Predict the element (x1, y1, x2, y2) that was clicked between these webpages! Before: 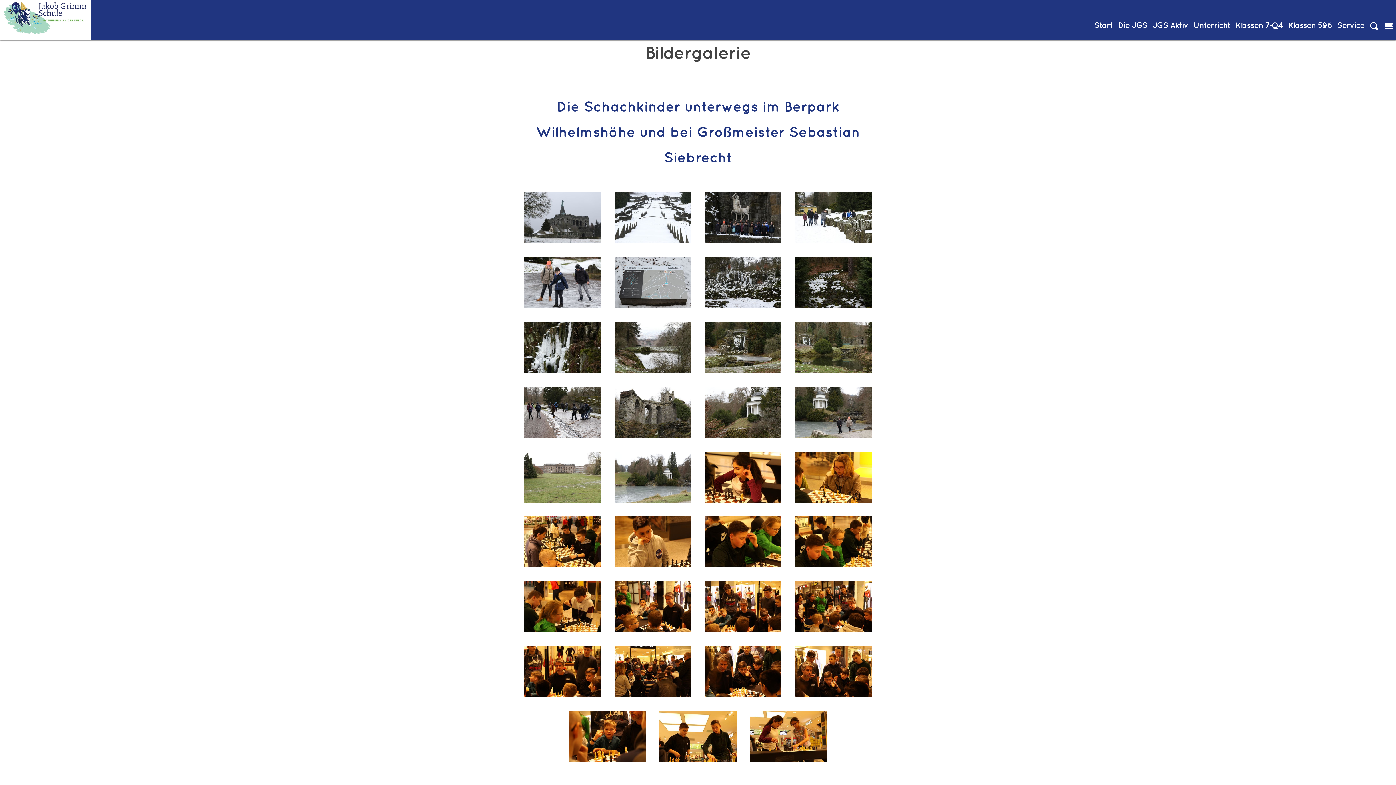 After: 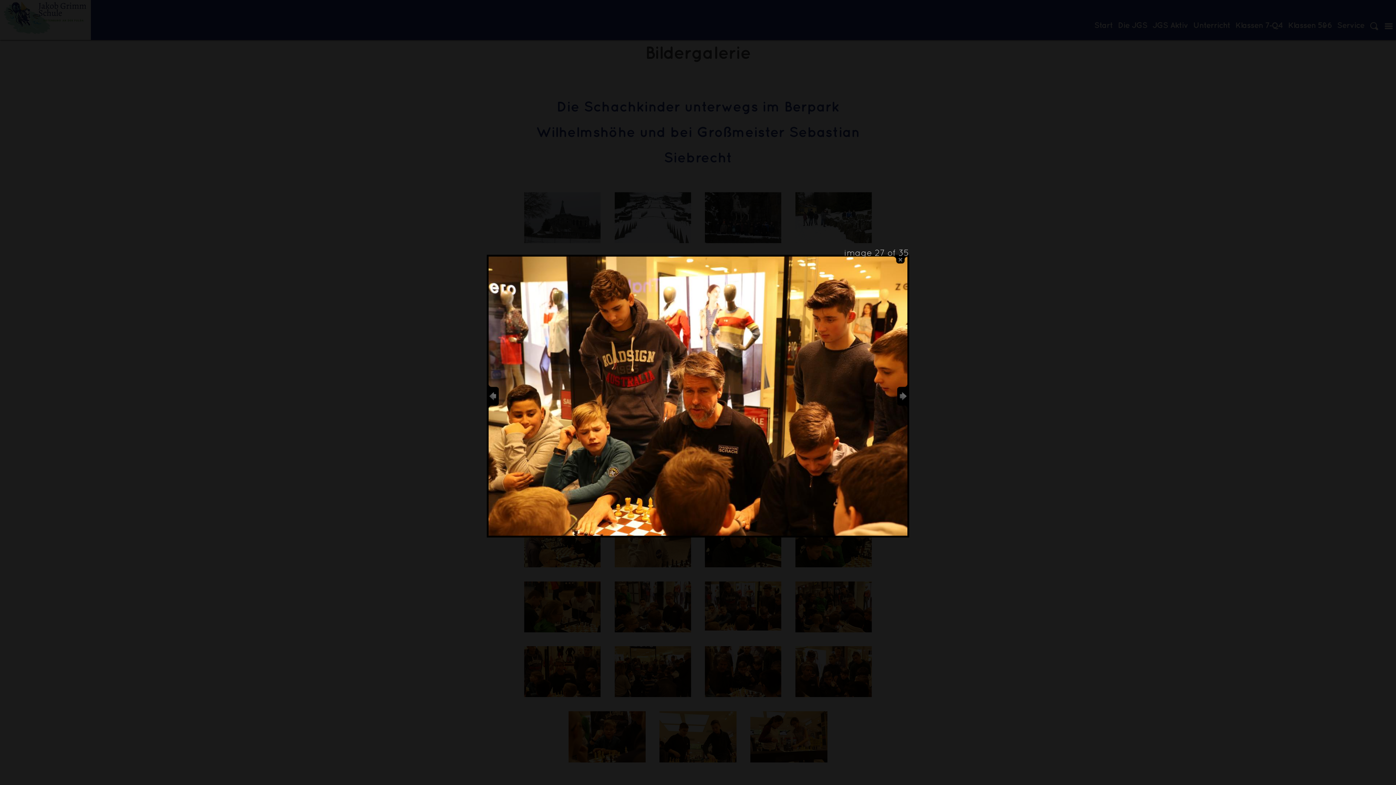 Action: bbox: (705, 626, 781, 634)